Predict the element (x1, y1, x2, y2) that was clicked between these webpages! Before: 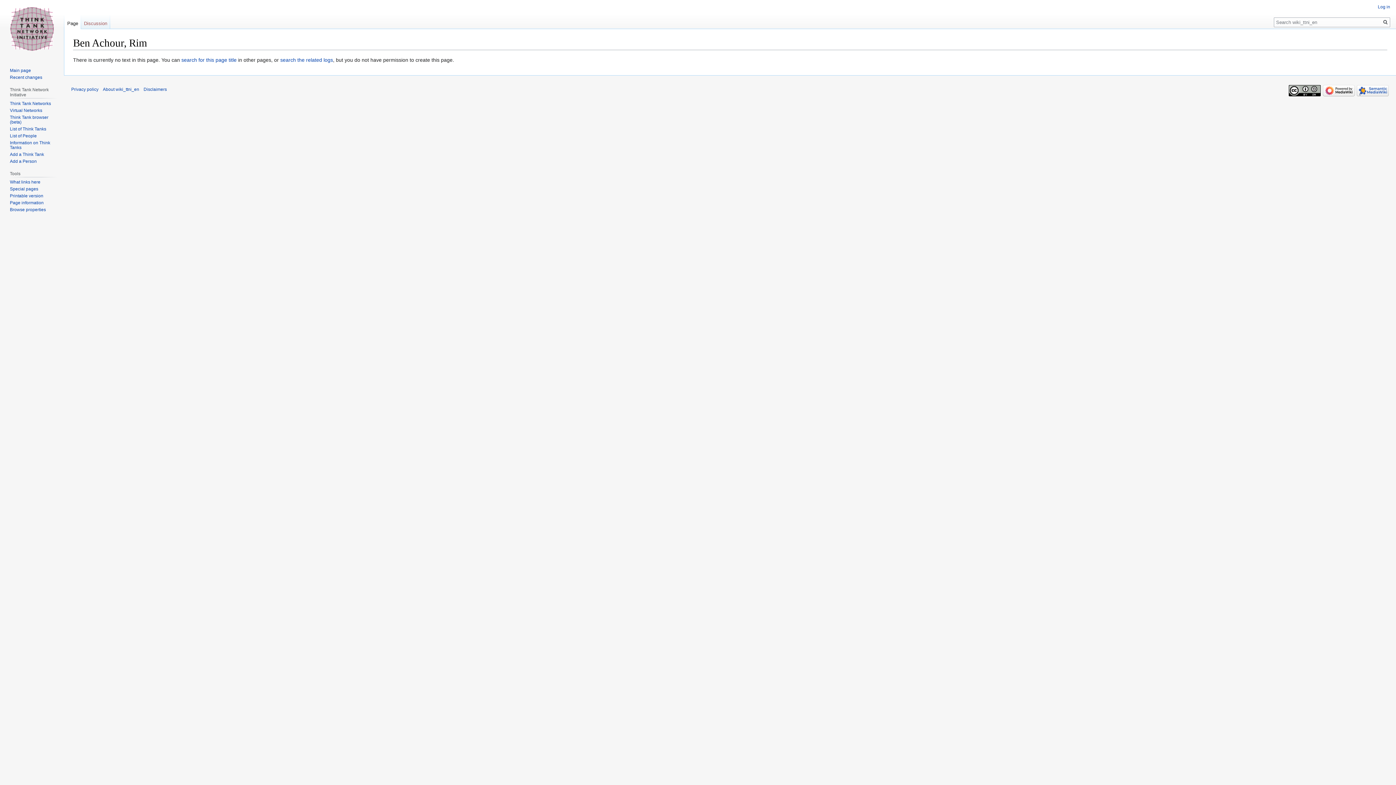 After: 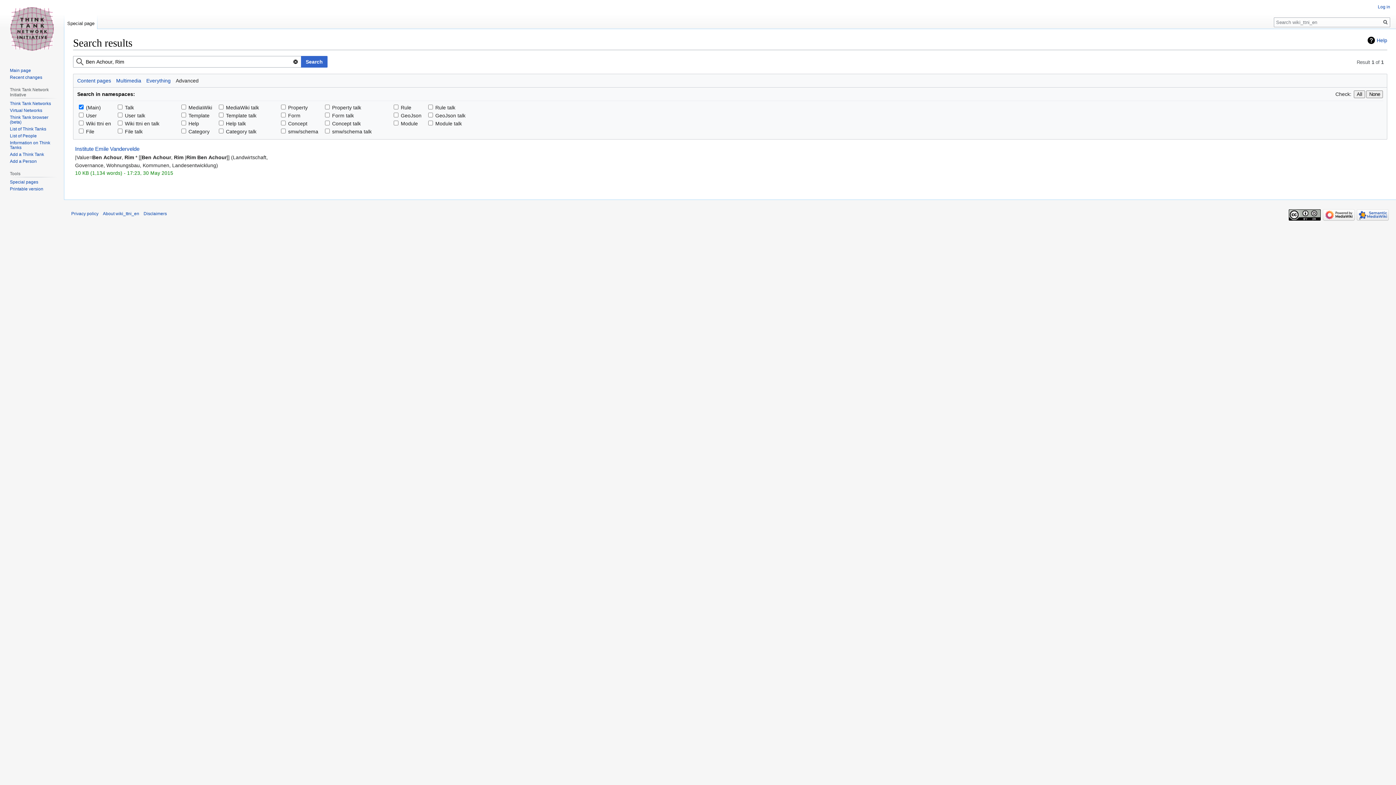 Action: label: search for this page title bbox: (181, 57, 236, 63)